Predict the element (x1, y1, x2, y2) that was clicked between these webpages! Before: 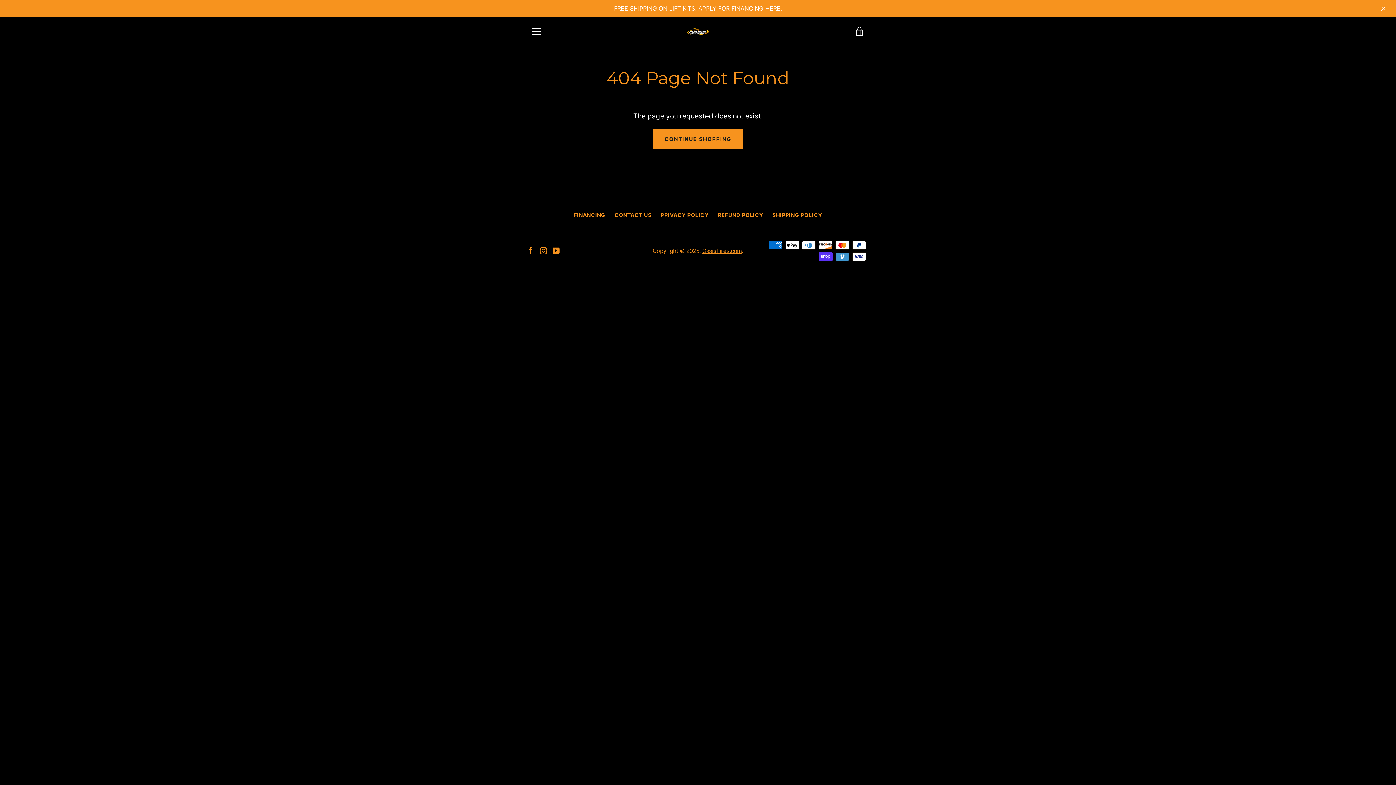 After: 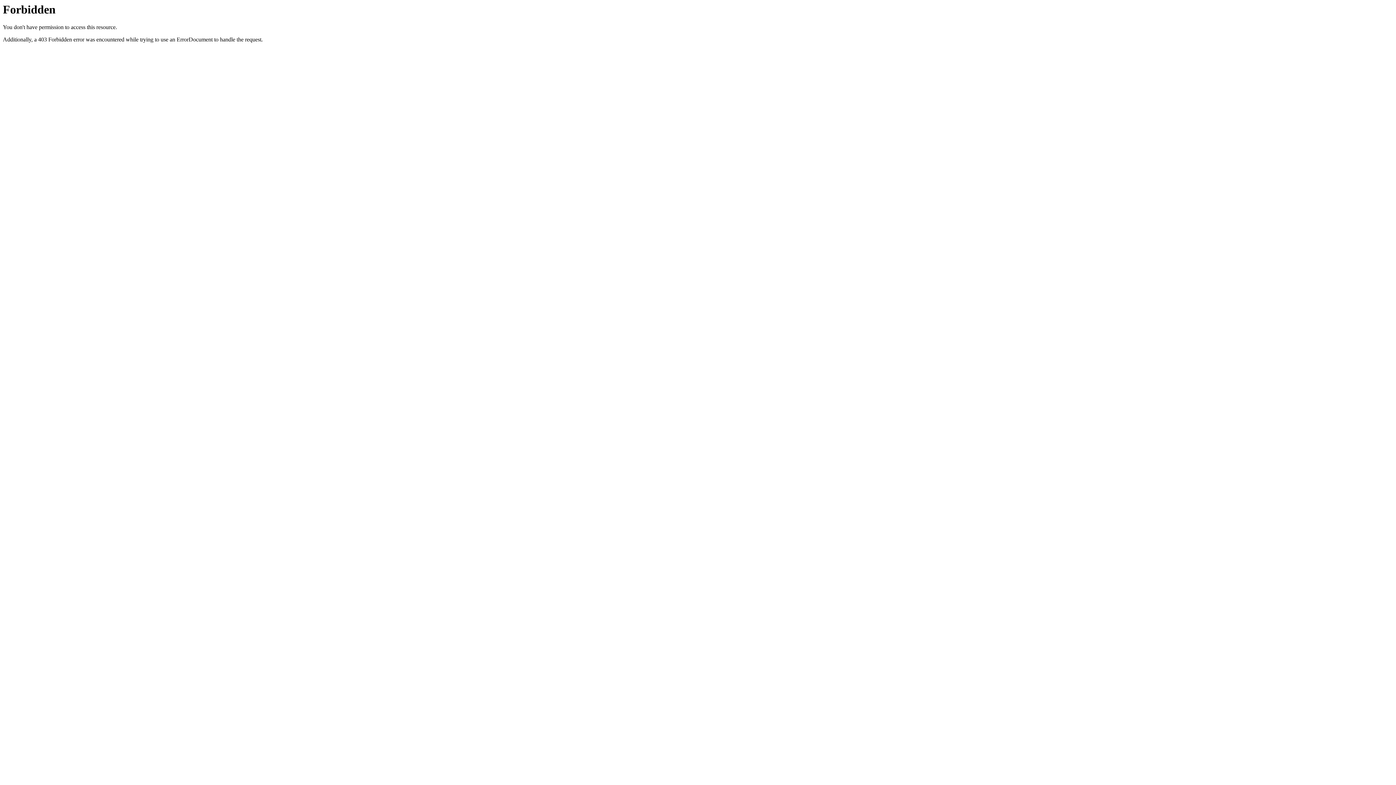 Action: label: FREE SHIPPING ON LIFT KITS. APPLY FOR FINANCING HERE. bbox: (0, 0, 1396, 16)